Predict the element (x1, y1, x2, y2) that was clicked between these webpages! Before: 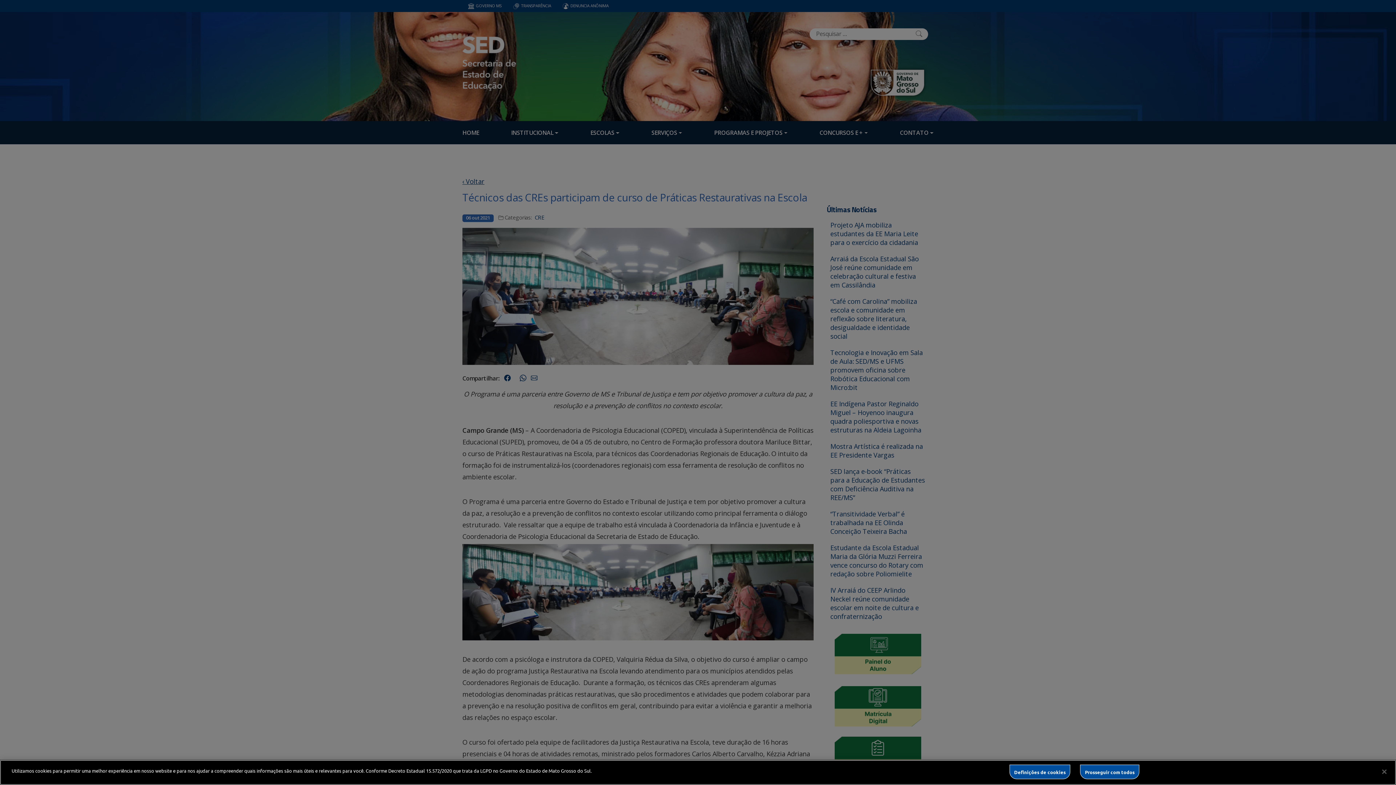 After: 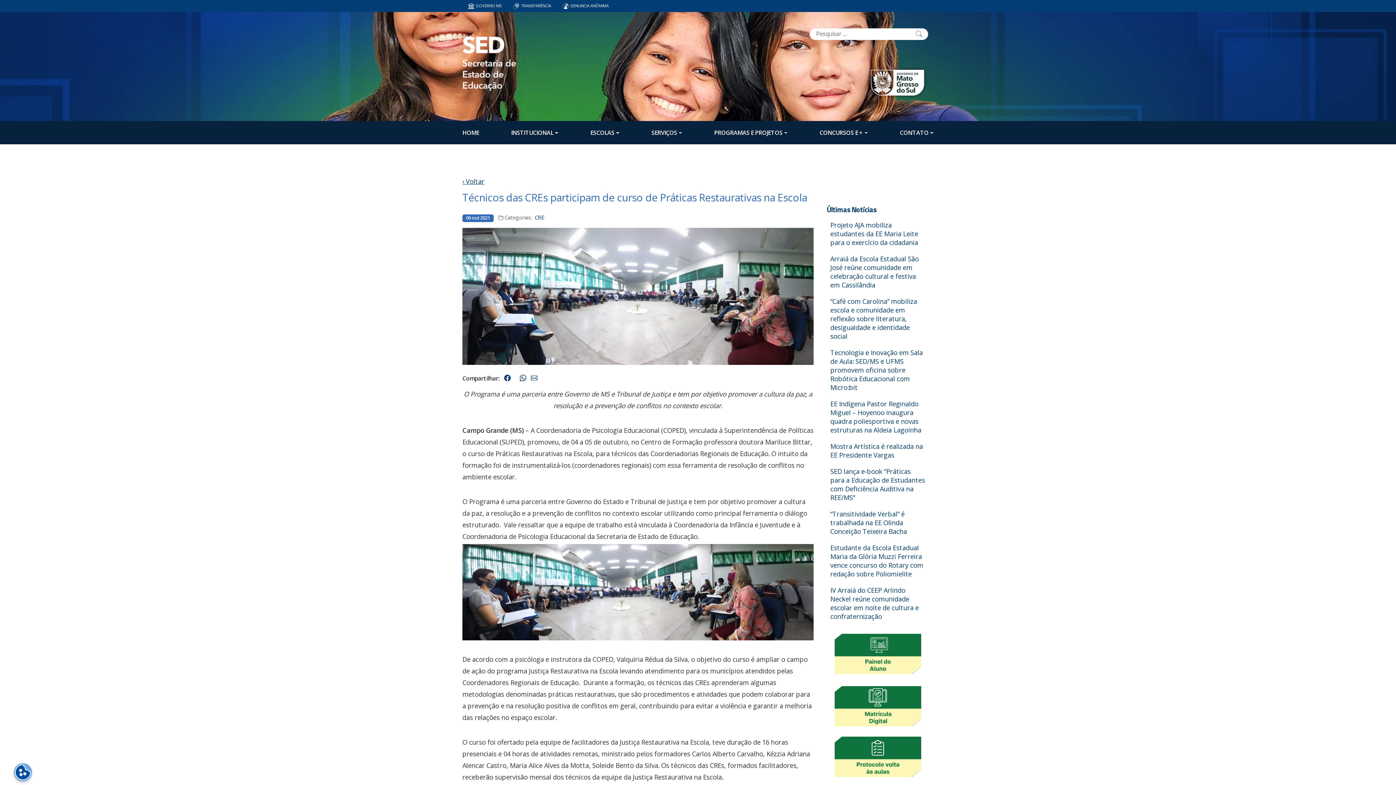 Action: label: Fechar bbox: (1376, 764, 1392, 780)